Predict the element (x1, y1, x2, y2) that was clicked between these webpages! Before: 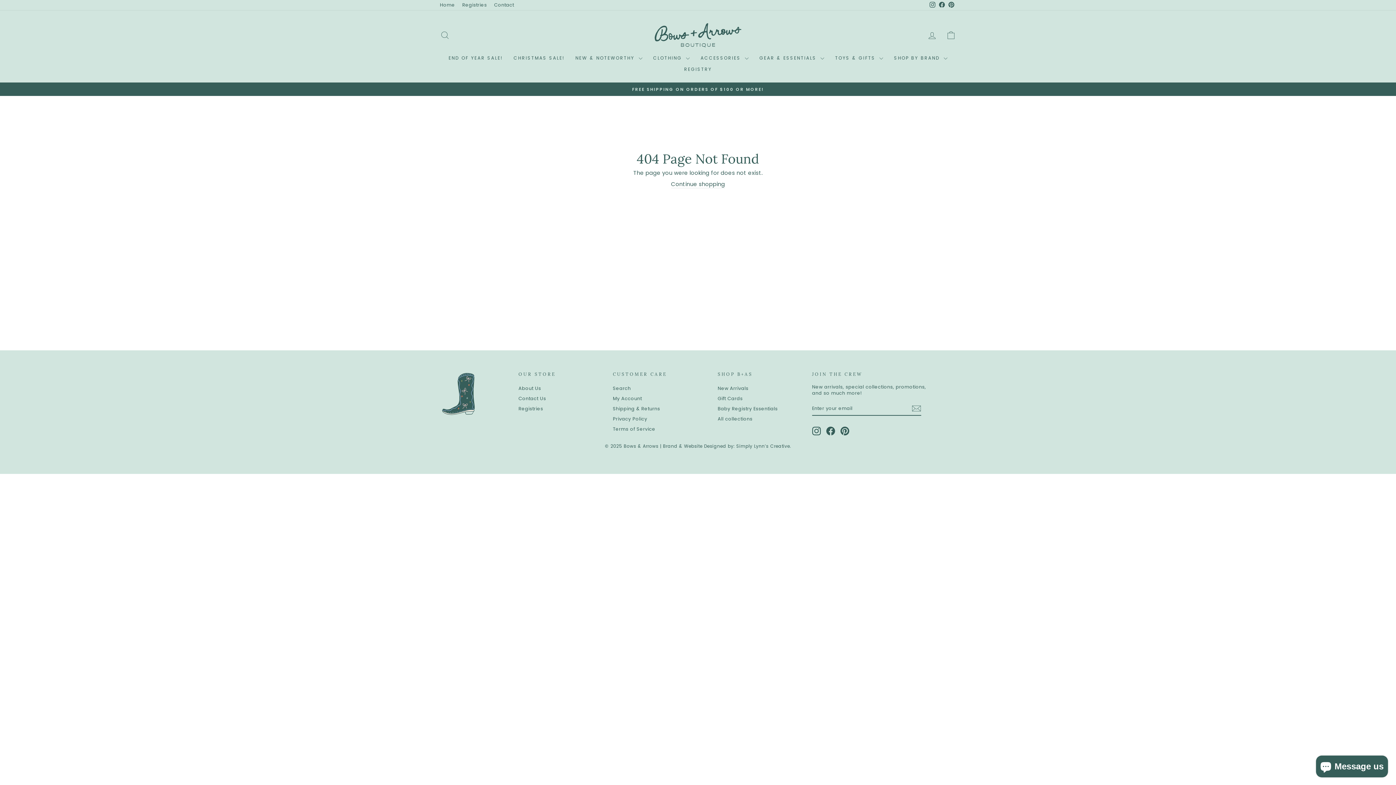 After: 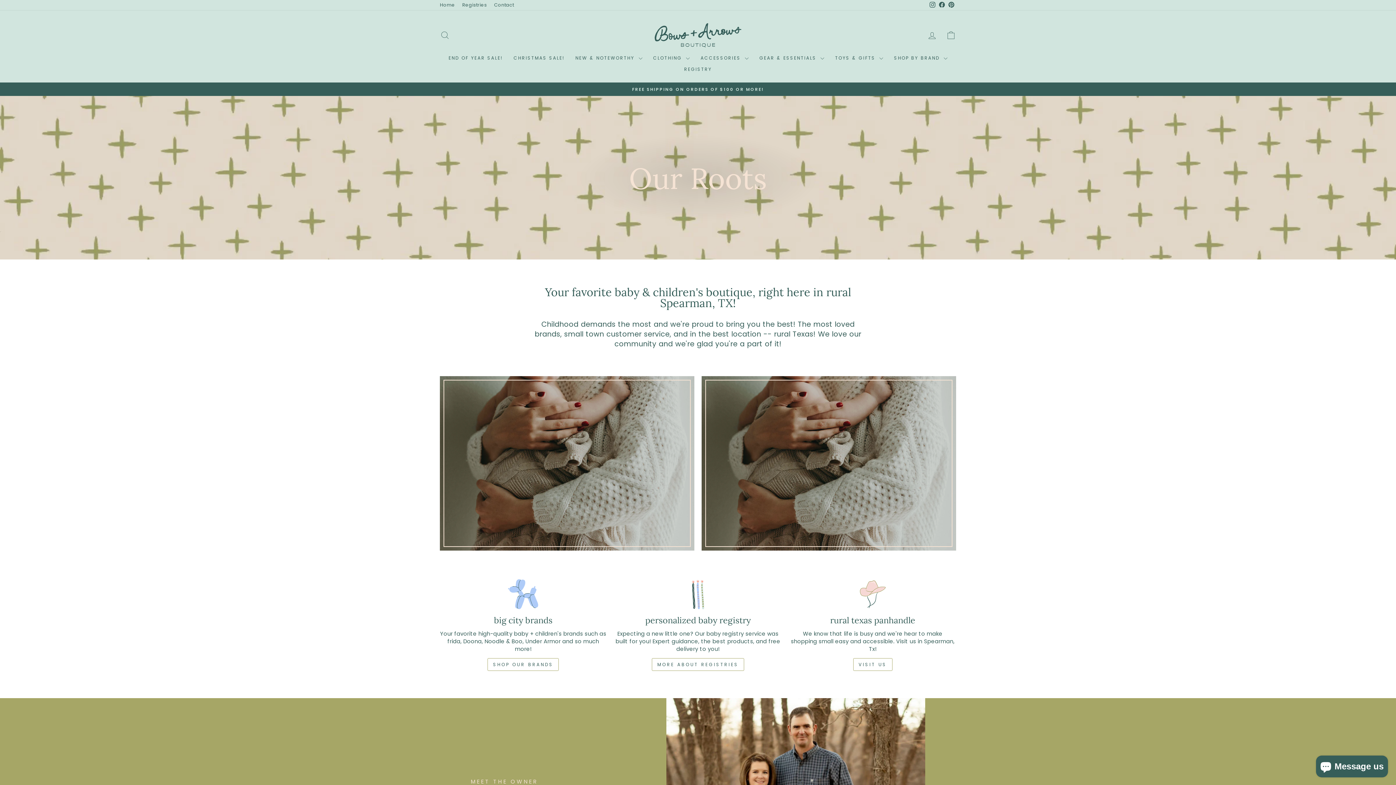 Action: label: About Us bbox: (518, 383, 541, 392)